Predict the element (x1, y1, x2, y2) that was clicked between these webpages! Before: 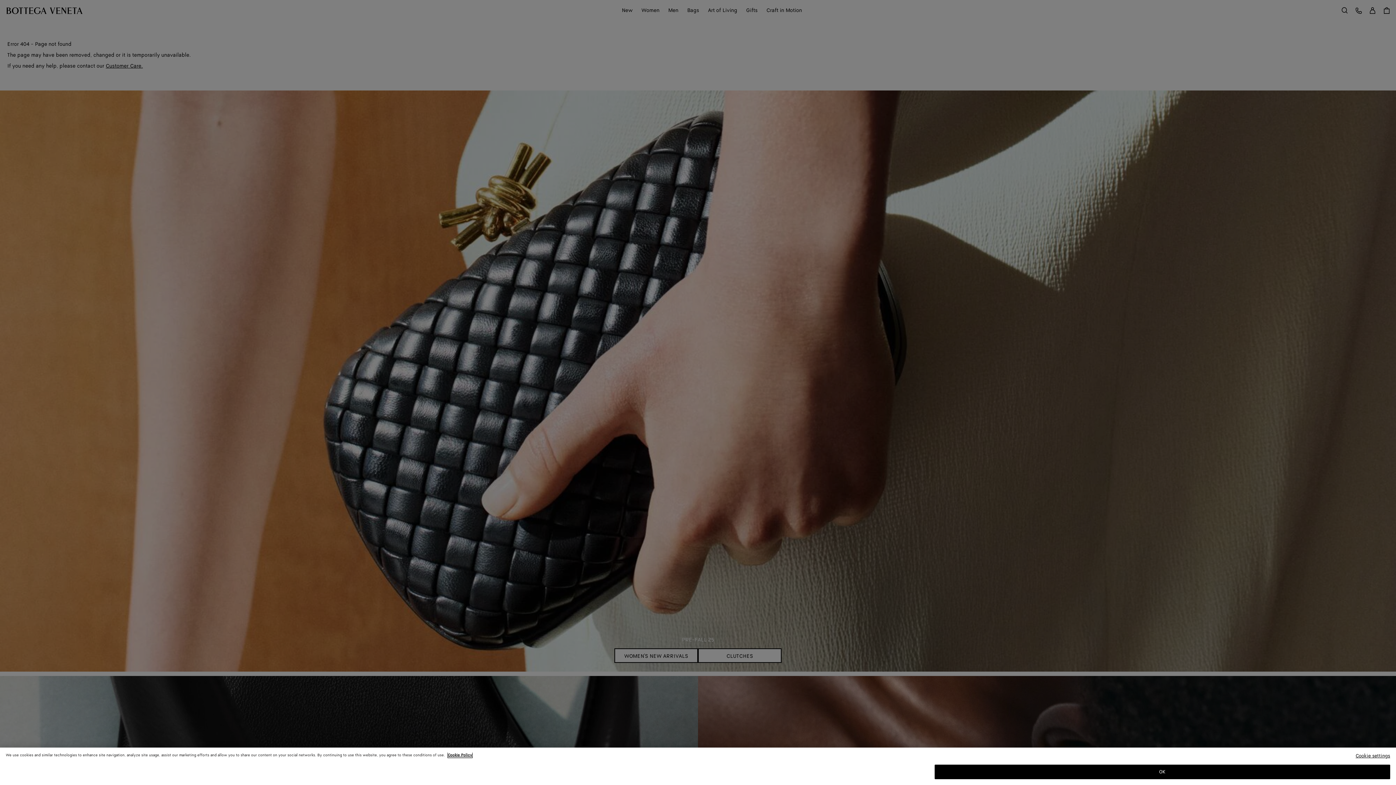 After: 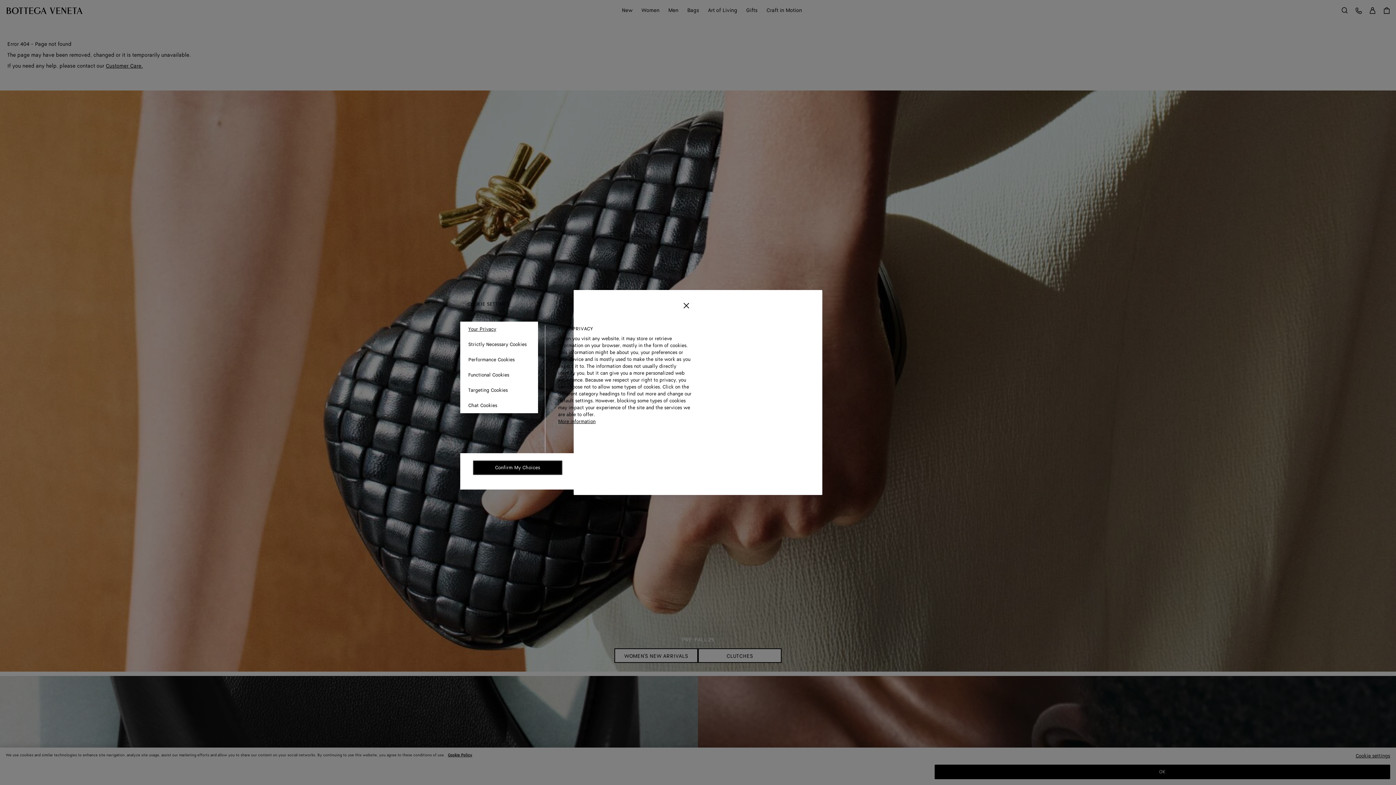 Action: bbox: (1356, 753, 1390, 765) label: Cookie settings